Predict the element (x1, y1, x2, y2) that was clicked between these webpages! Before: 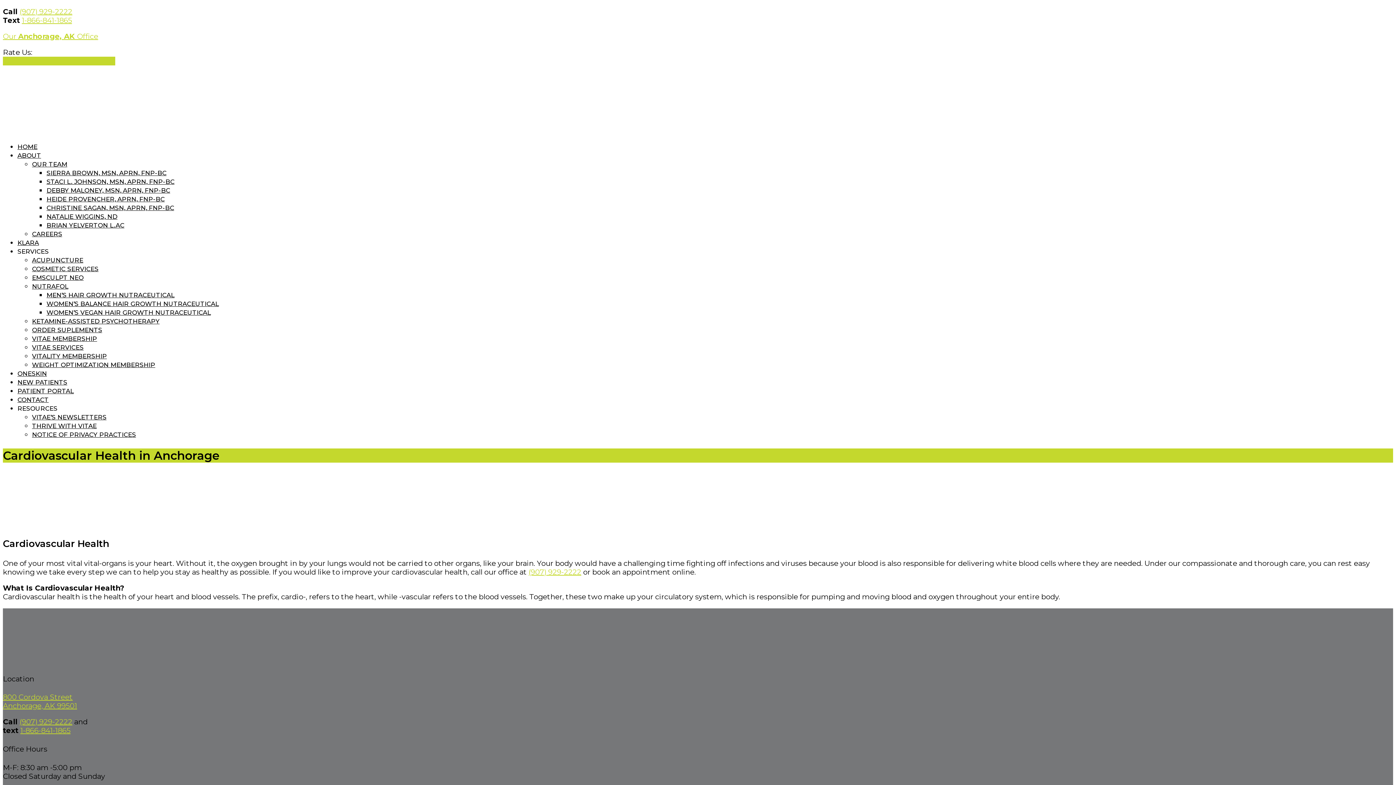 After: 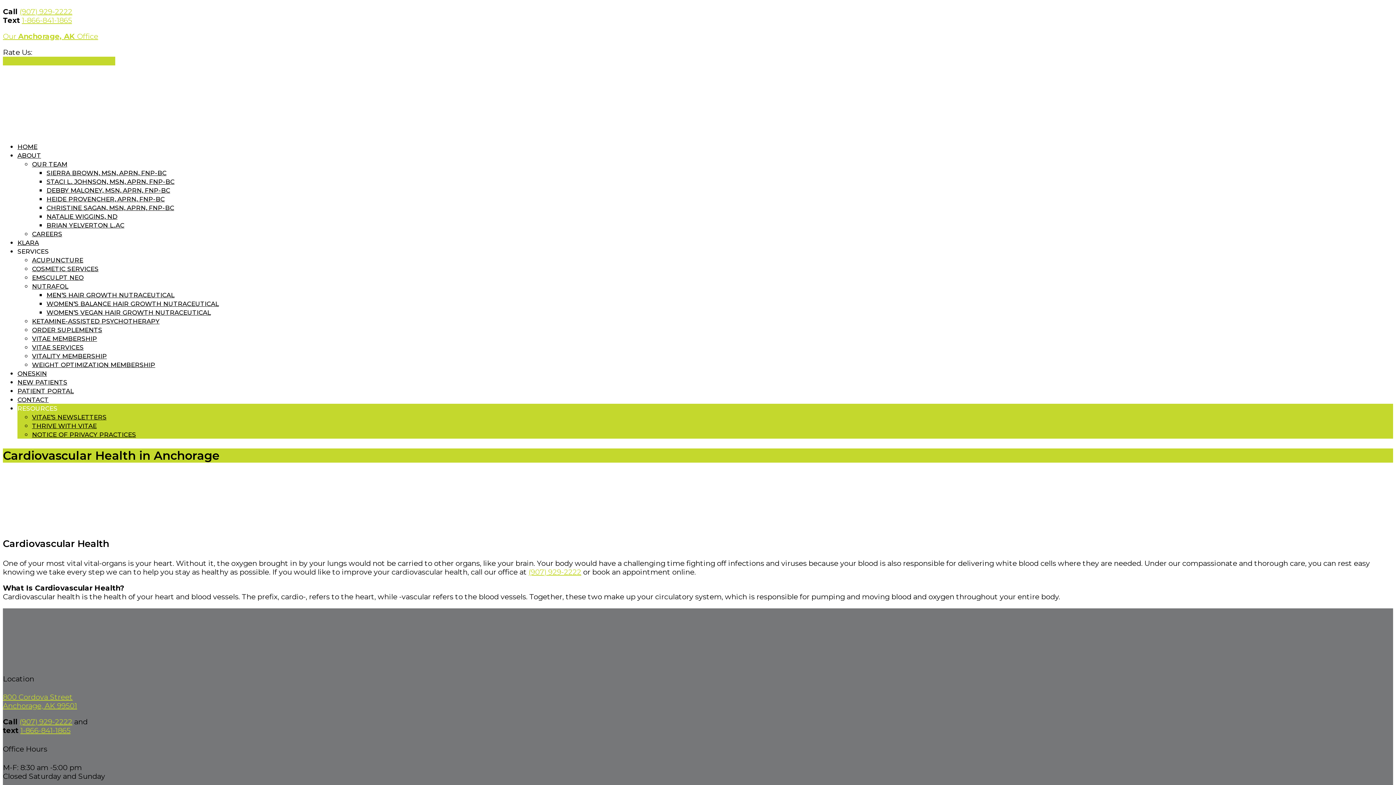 Action: bbox: (17, 405, 57, 412) label: RESOURCES